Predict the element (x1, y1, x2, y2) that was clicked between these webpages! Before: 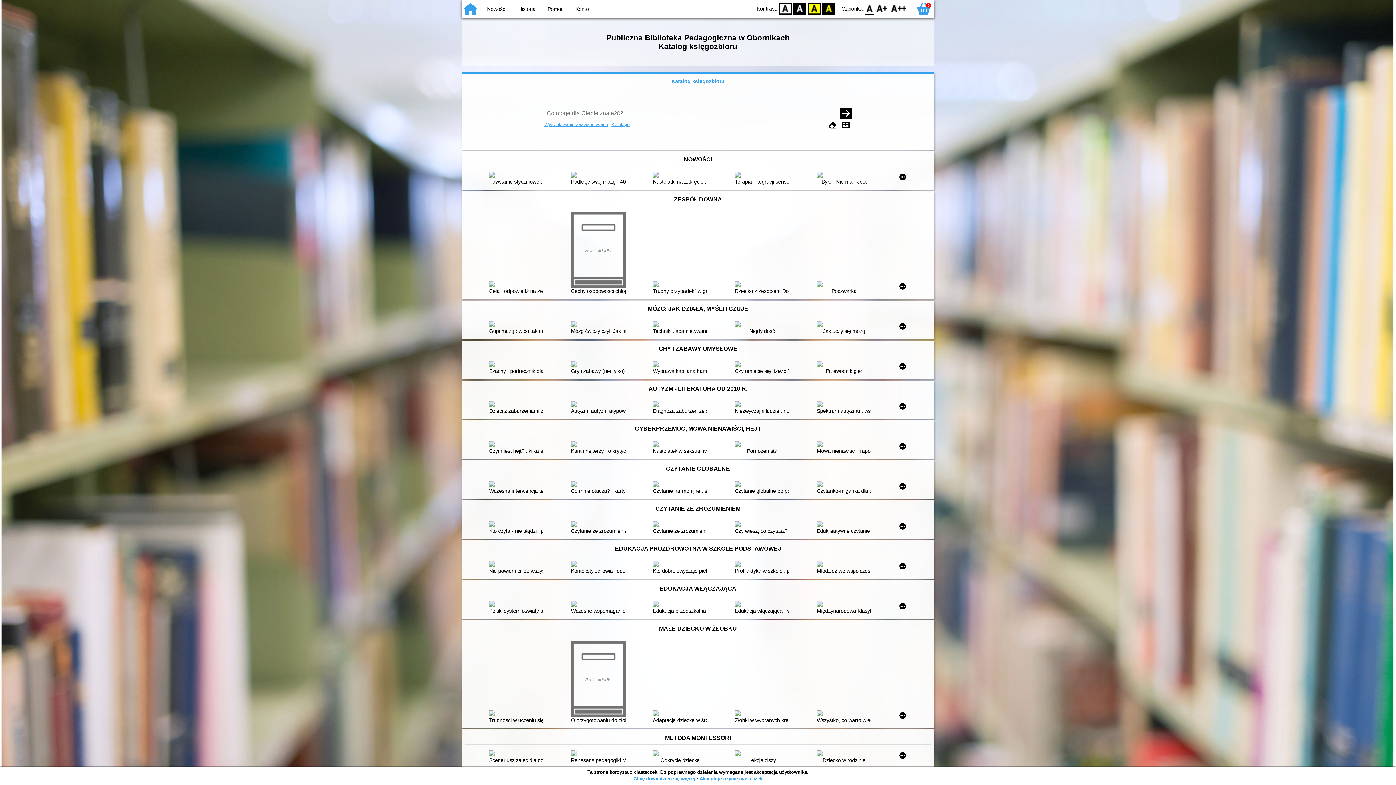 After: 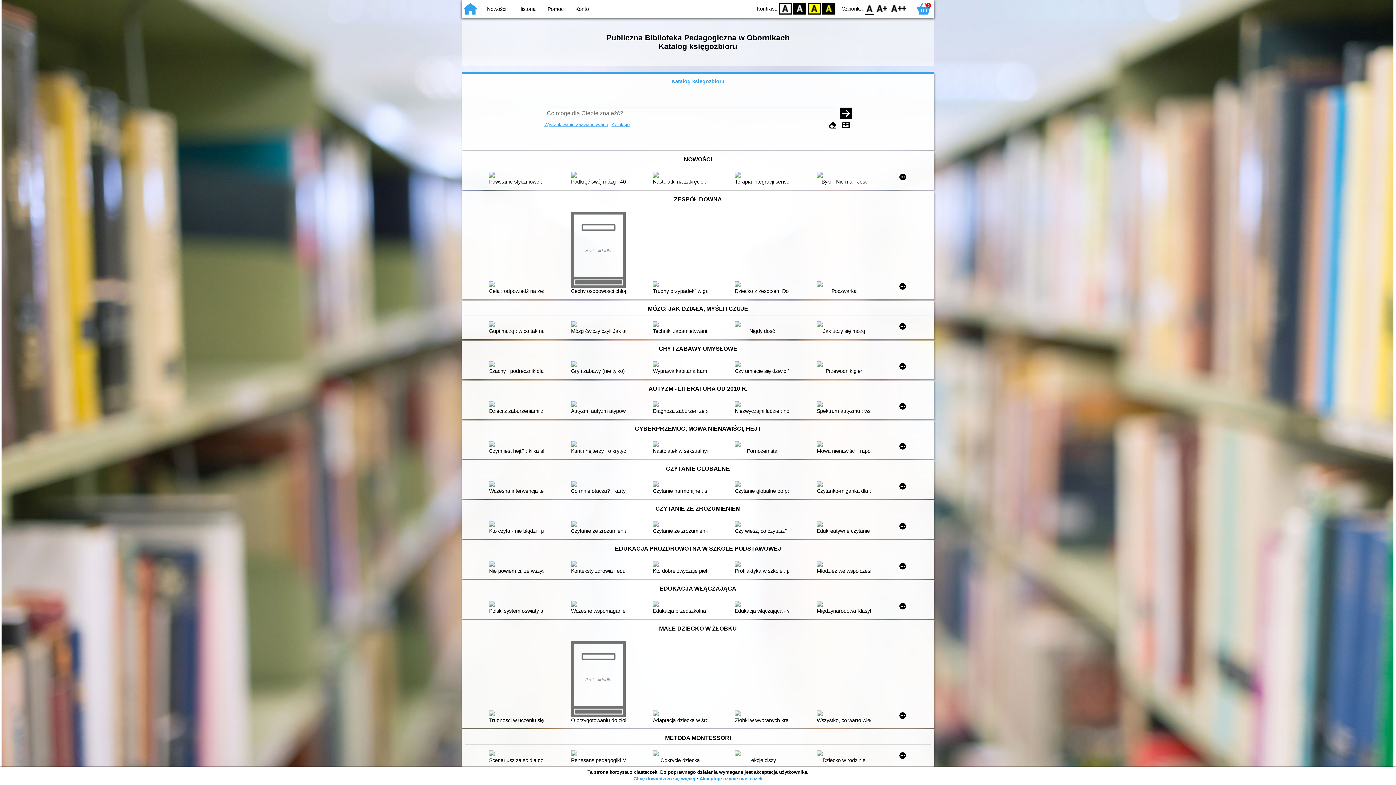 Action: label: D bbox: (779, 2, 792, 14)